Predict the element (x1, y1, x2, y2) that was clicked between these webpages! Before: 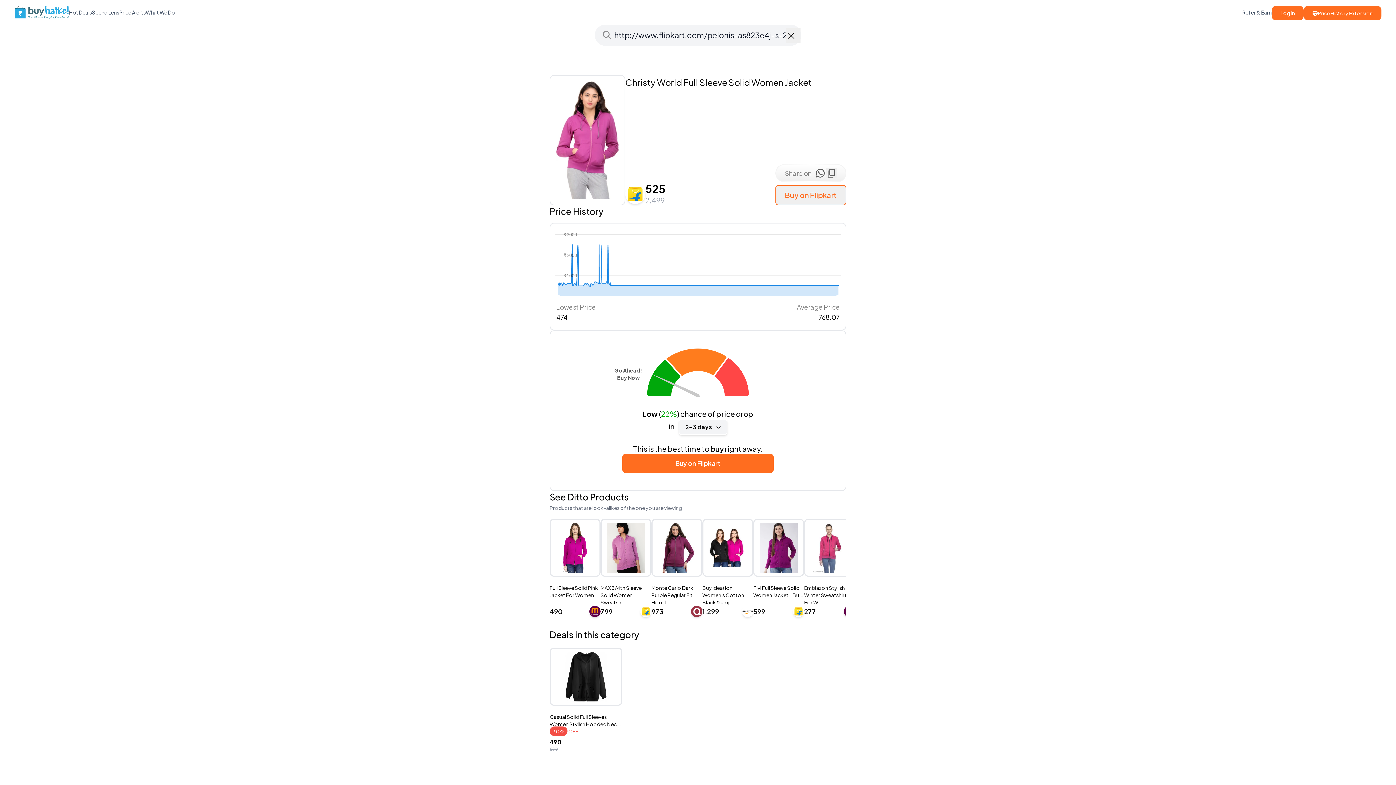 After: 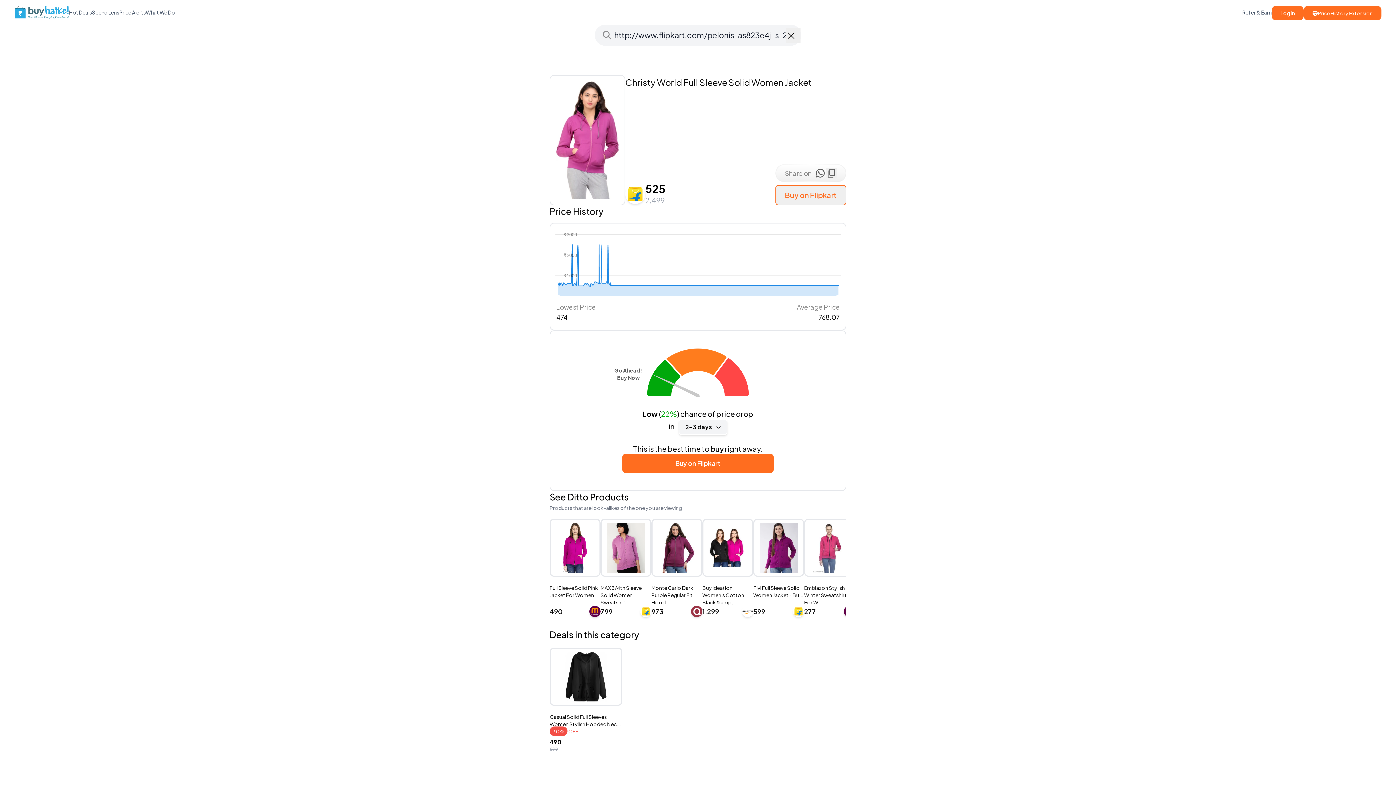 Action: bbox: (815, 93, 825, 103)